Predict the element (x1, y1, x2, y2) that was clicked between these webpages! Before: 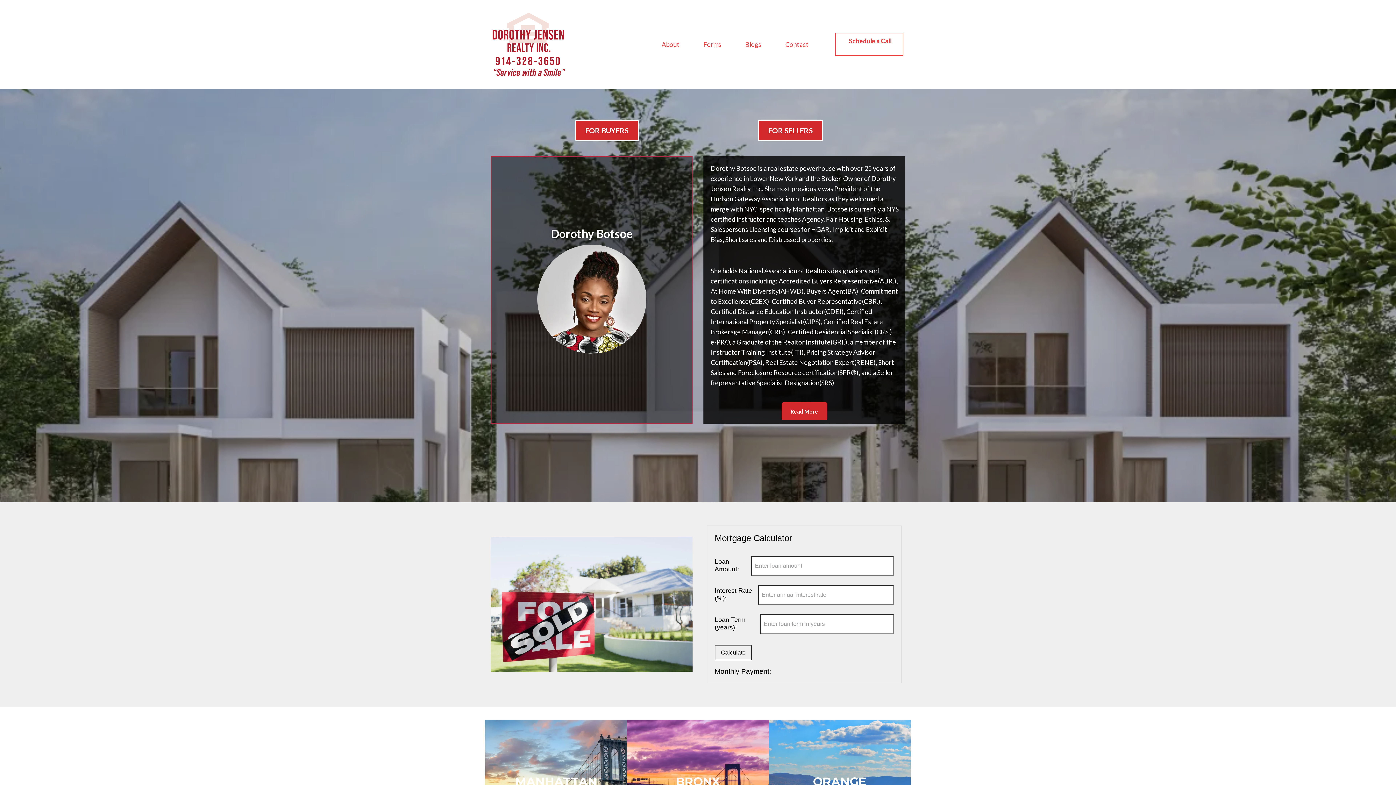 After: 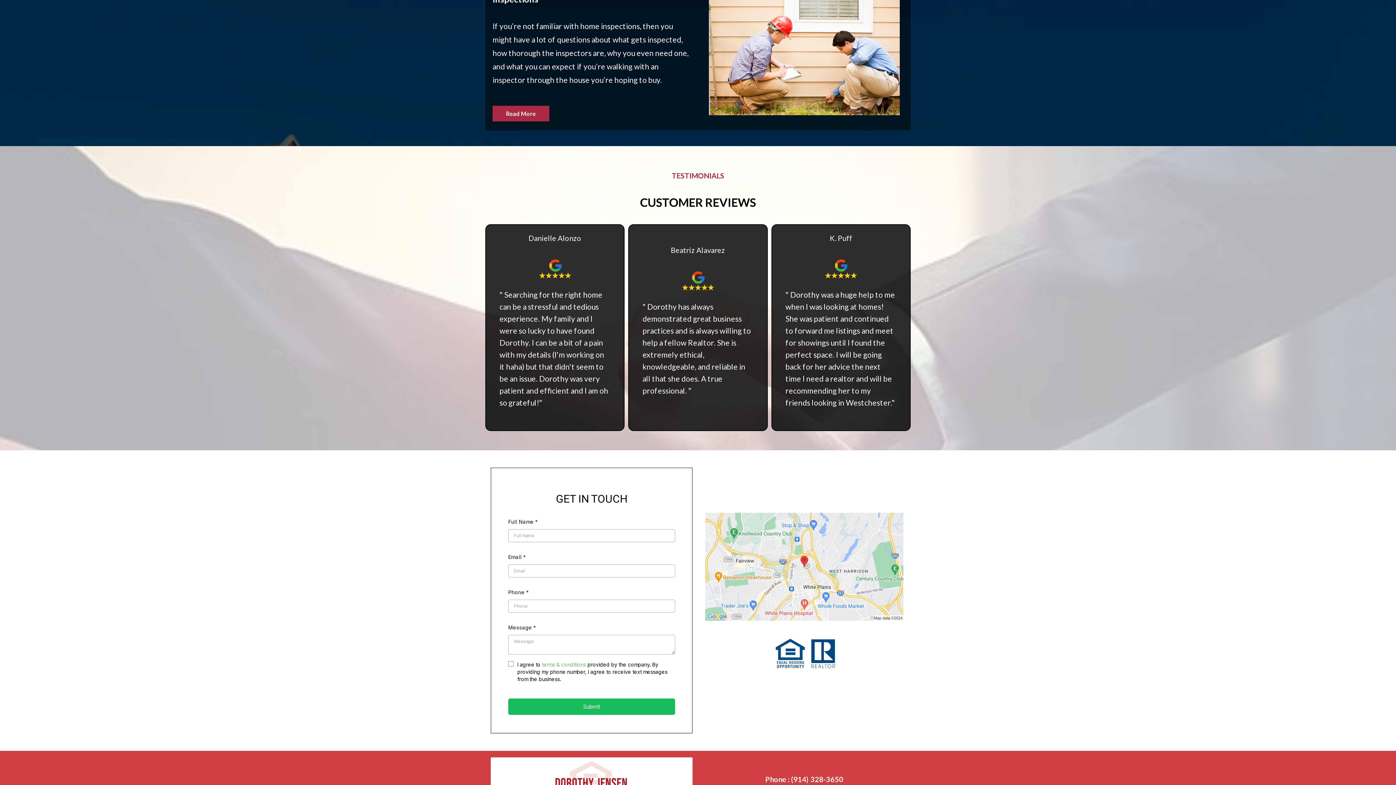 Action: bbox: (773, 38, 820, 49) label: Contact